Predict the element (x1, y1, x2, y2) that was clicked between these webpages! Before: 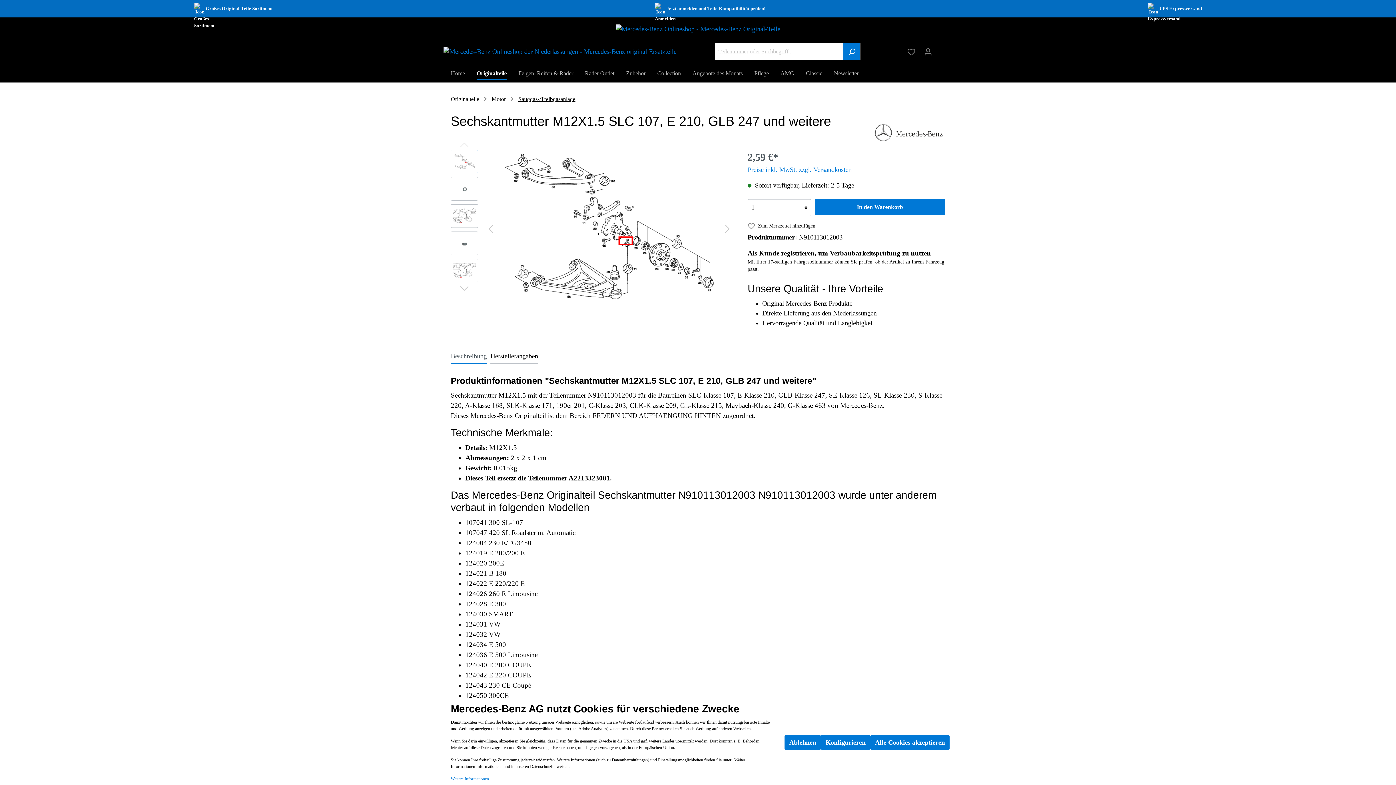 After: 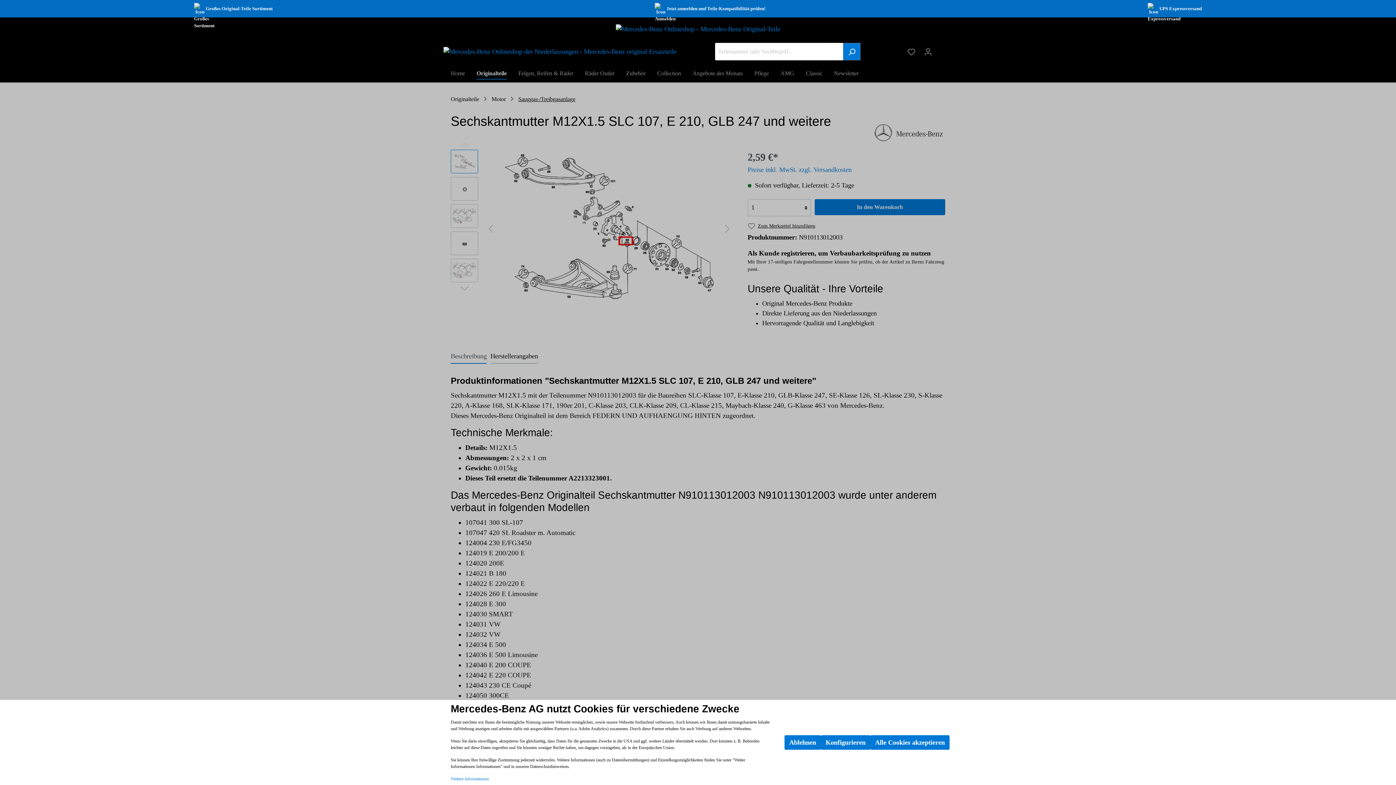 Action: label: Preise inkl. MwSt. zzgl. Versandkosten bbox: (747, 166, 851, 173)